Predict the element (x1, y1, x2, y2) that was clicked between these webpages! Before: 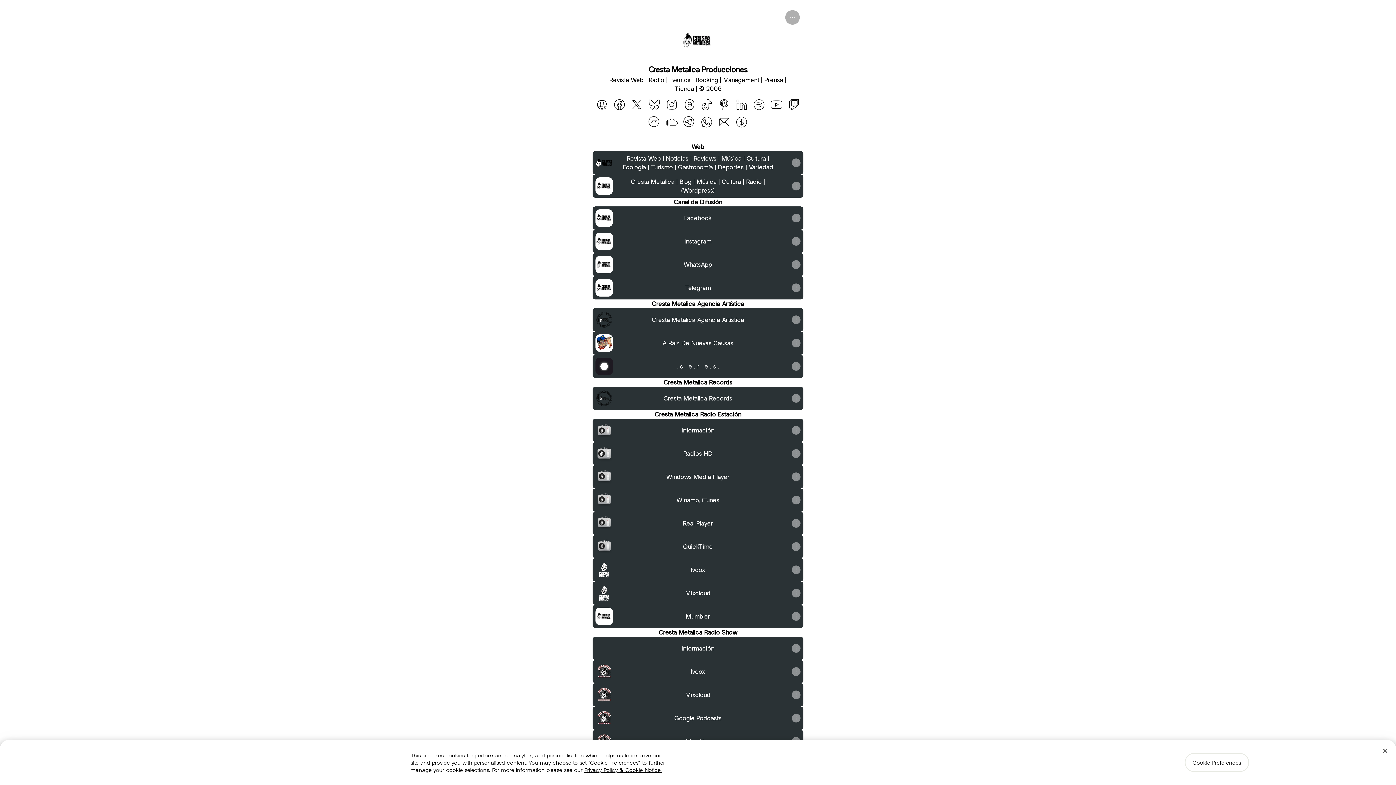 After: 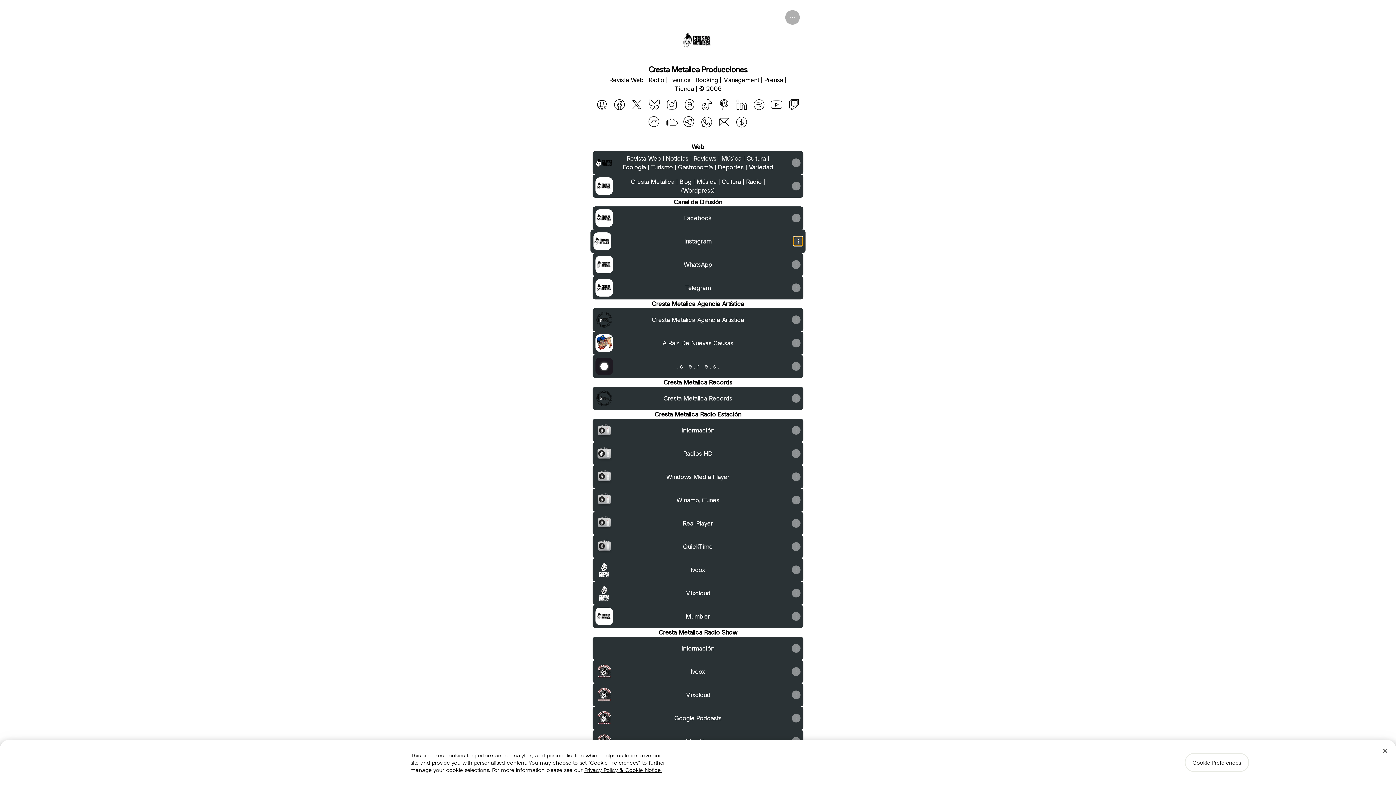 Action: label: Share link bbox: (792, 237, 800, 245)